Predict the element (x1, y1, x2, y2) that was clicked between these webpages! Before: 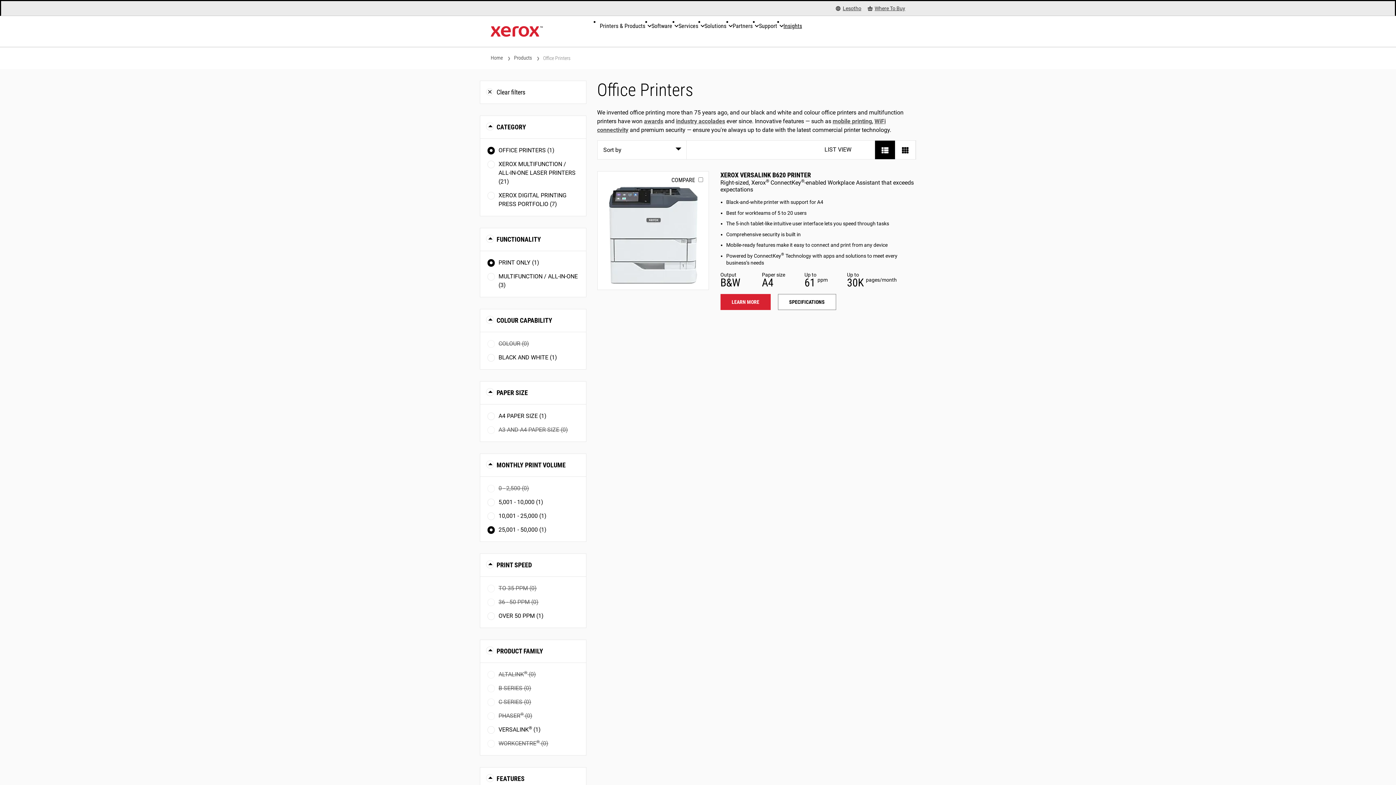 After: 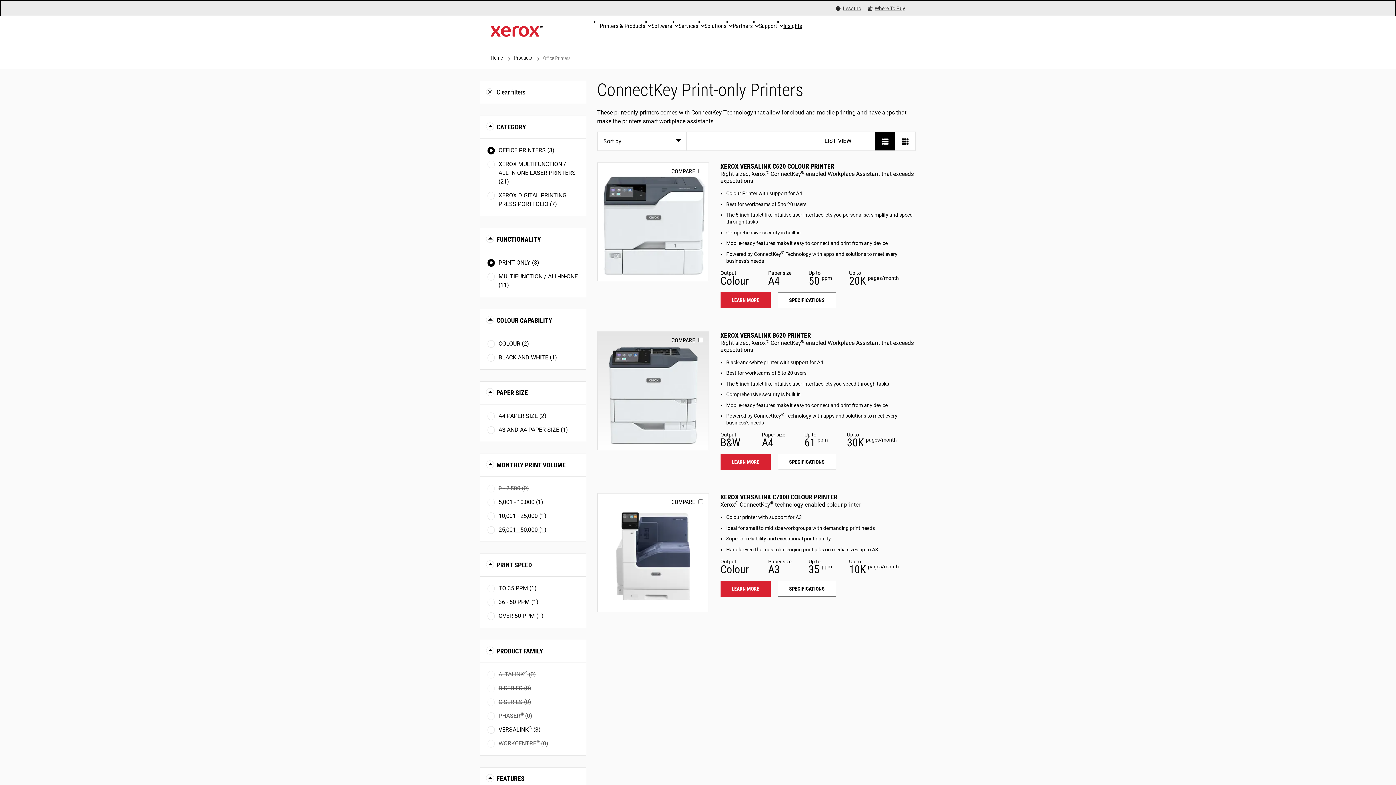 Action: bbox: (487, 525, 578, 534) label: 25,001 - 50,000 (1)